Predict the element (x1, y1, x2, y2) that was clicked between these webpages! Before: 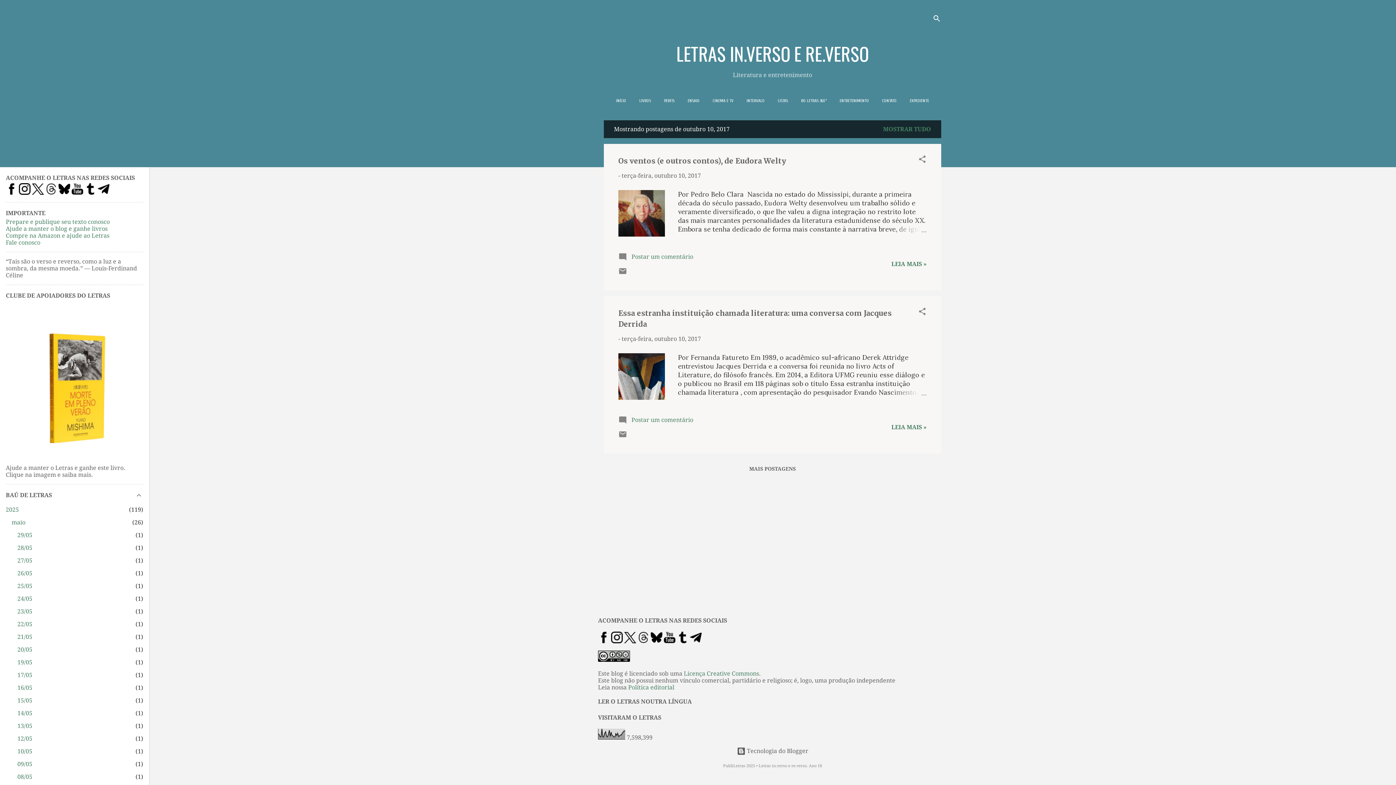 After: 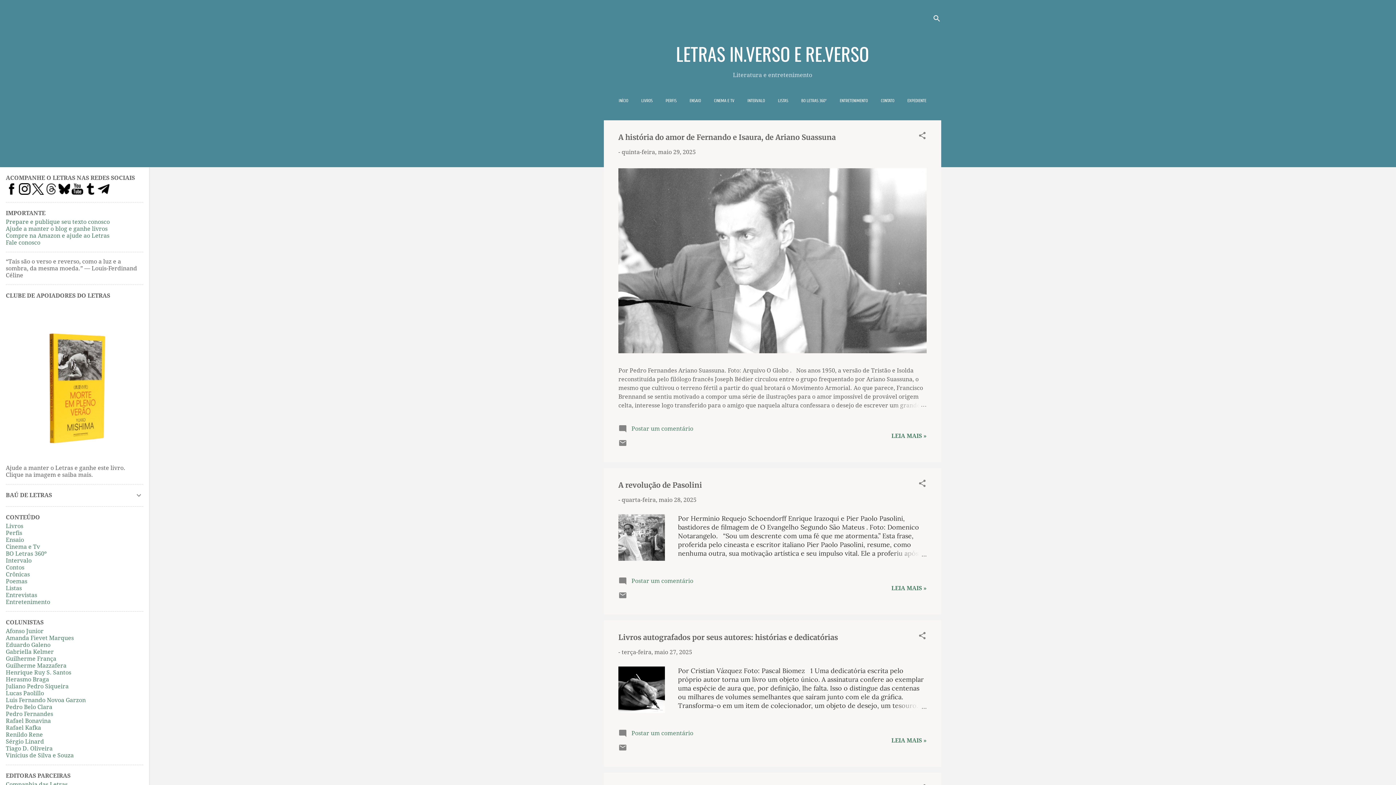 Action: bbox: (880, 122, 934, 135) label: MOSTRAR TUDO